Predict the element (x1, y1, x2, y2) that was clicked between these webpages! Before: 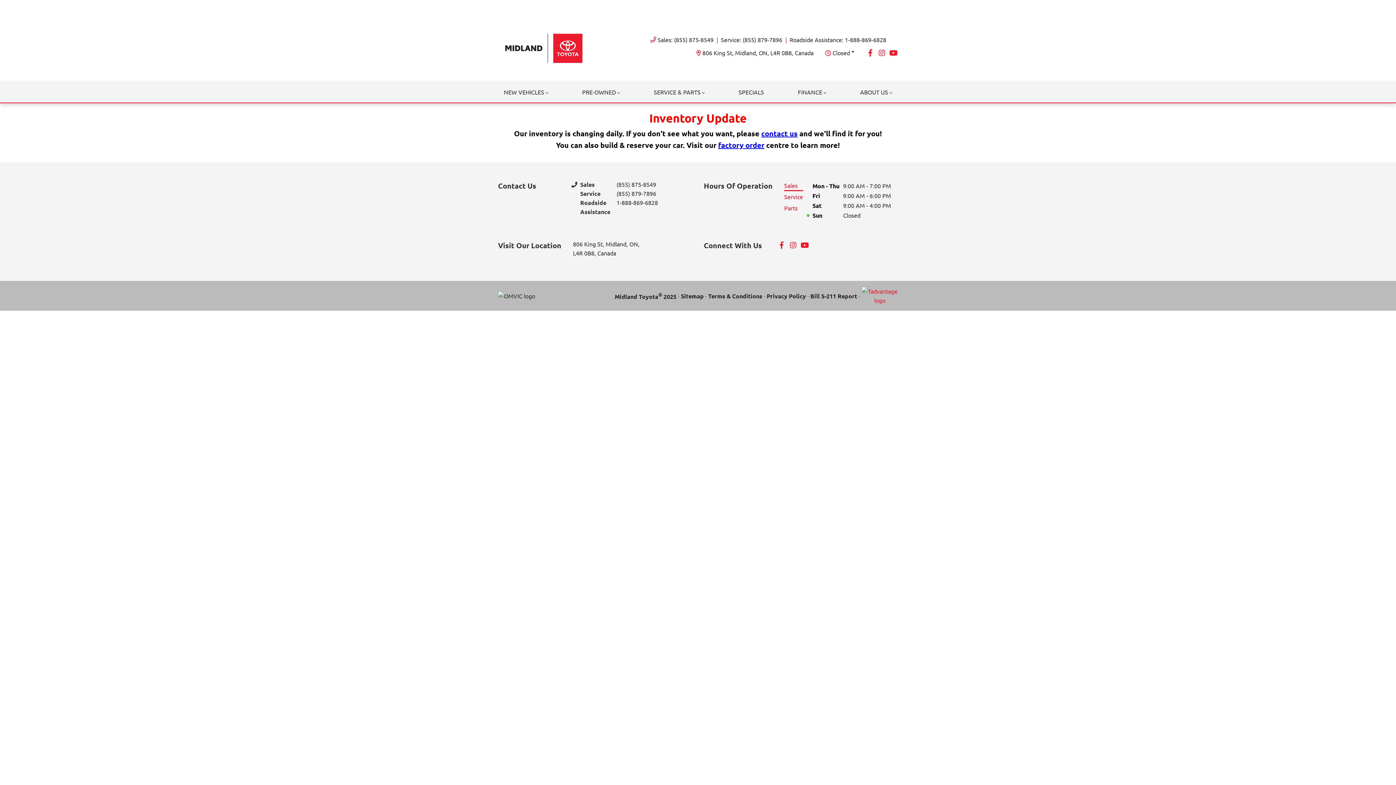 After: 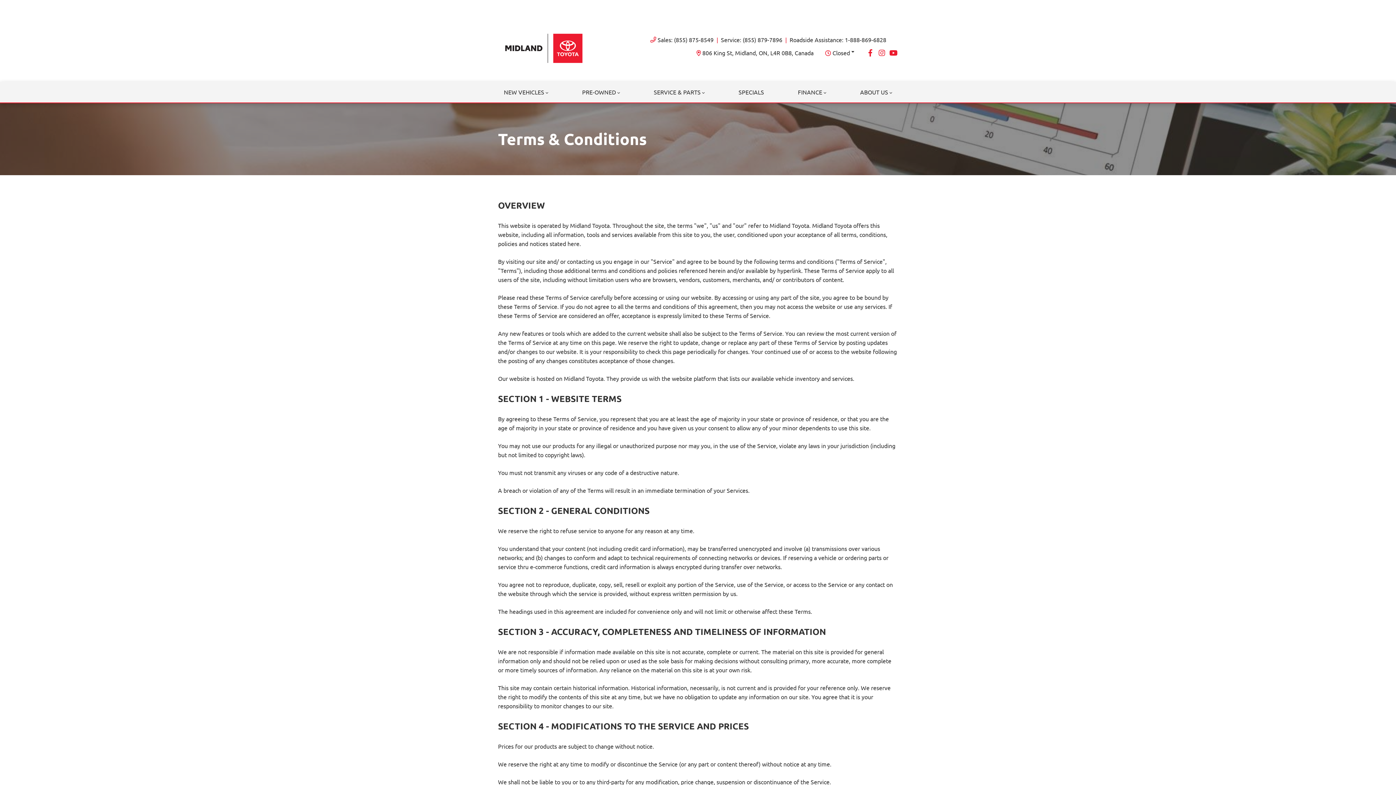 Action: label: Terms & Conditions bbox: (708, 291, 762, 300)